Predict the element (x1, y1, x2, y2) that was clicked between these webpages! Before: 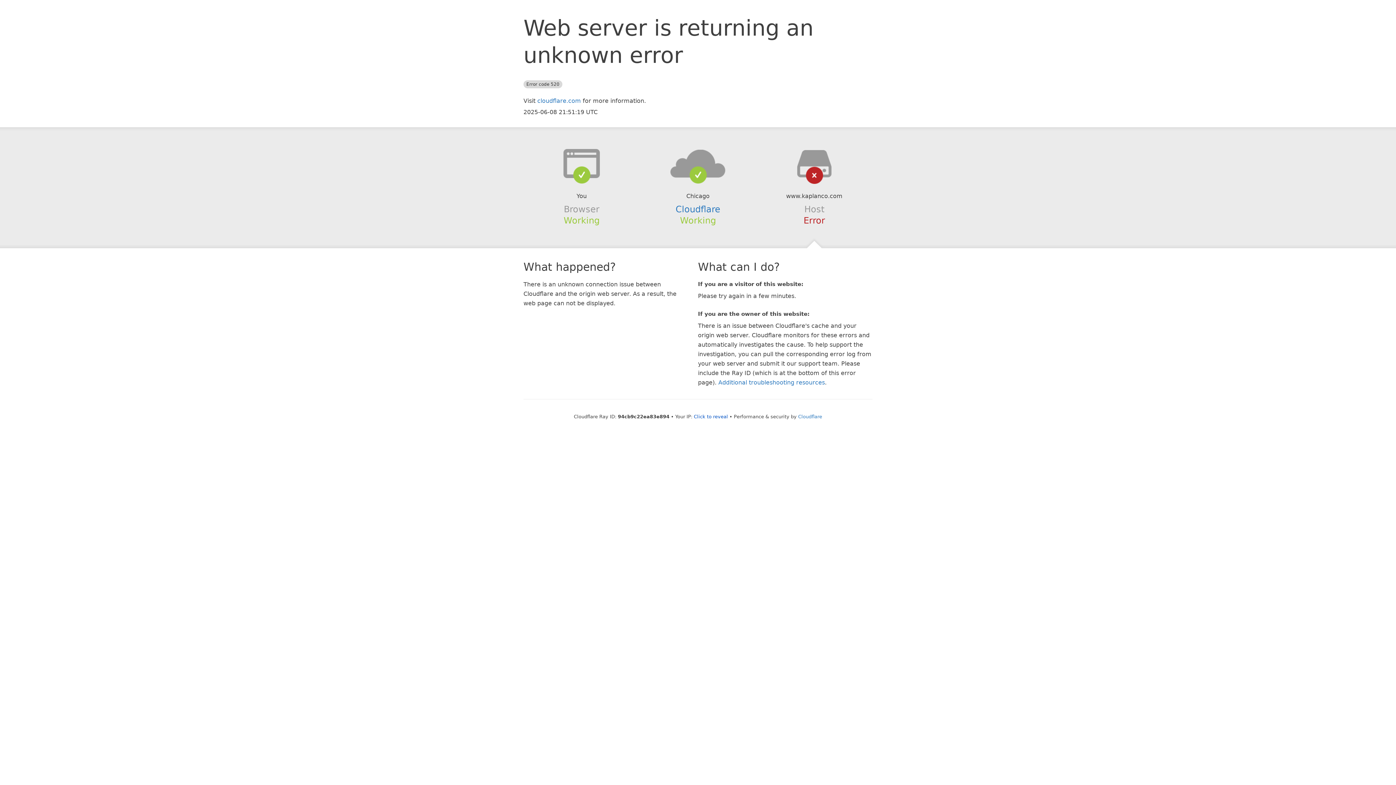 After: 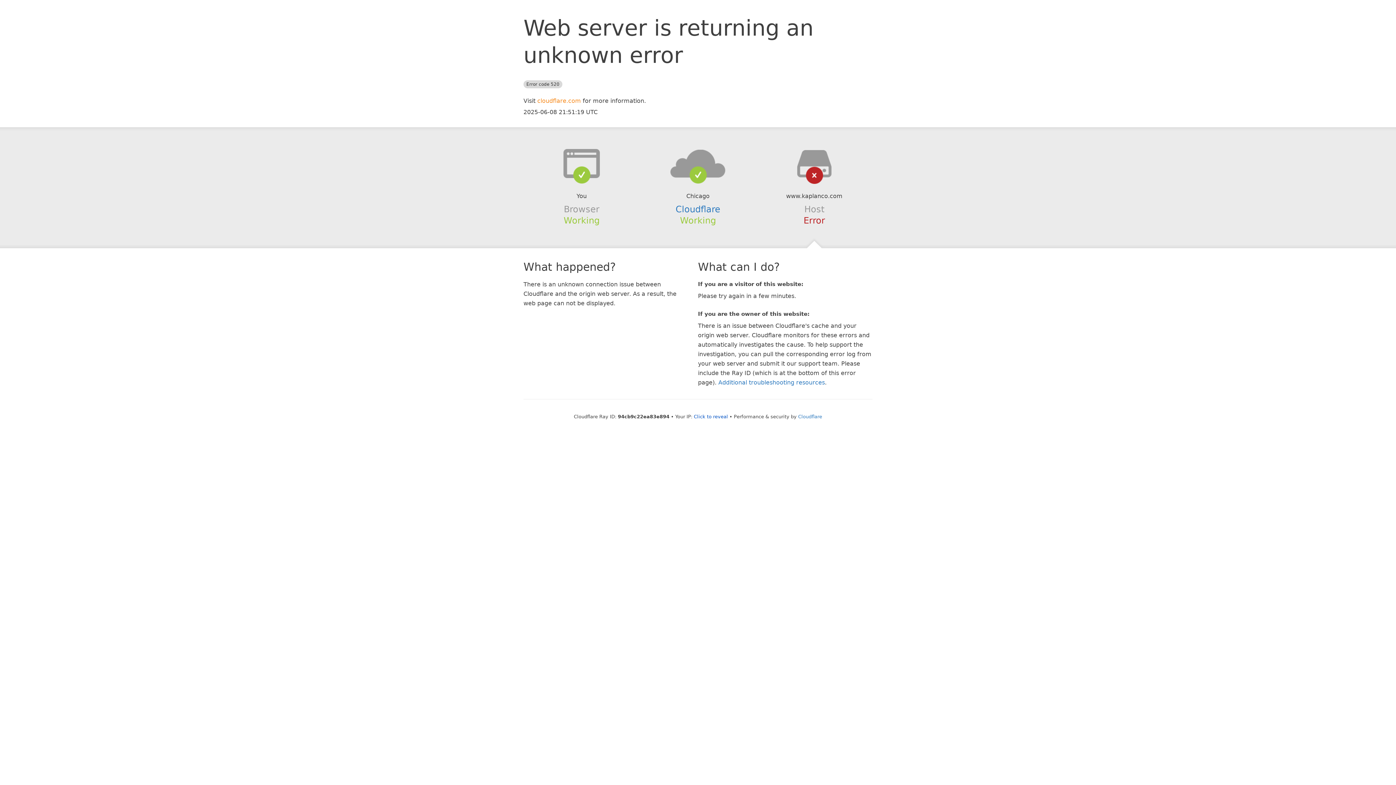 Action: label: cloudflare.com bbox: (537, 97, 581, 104)